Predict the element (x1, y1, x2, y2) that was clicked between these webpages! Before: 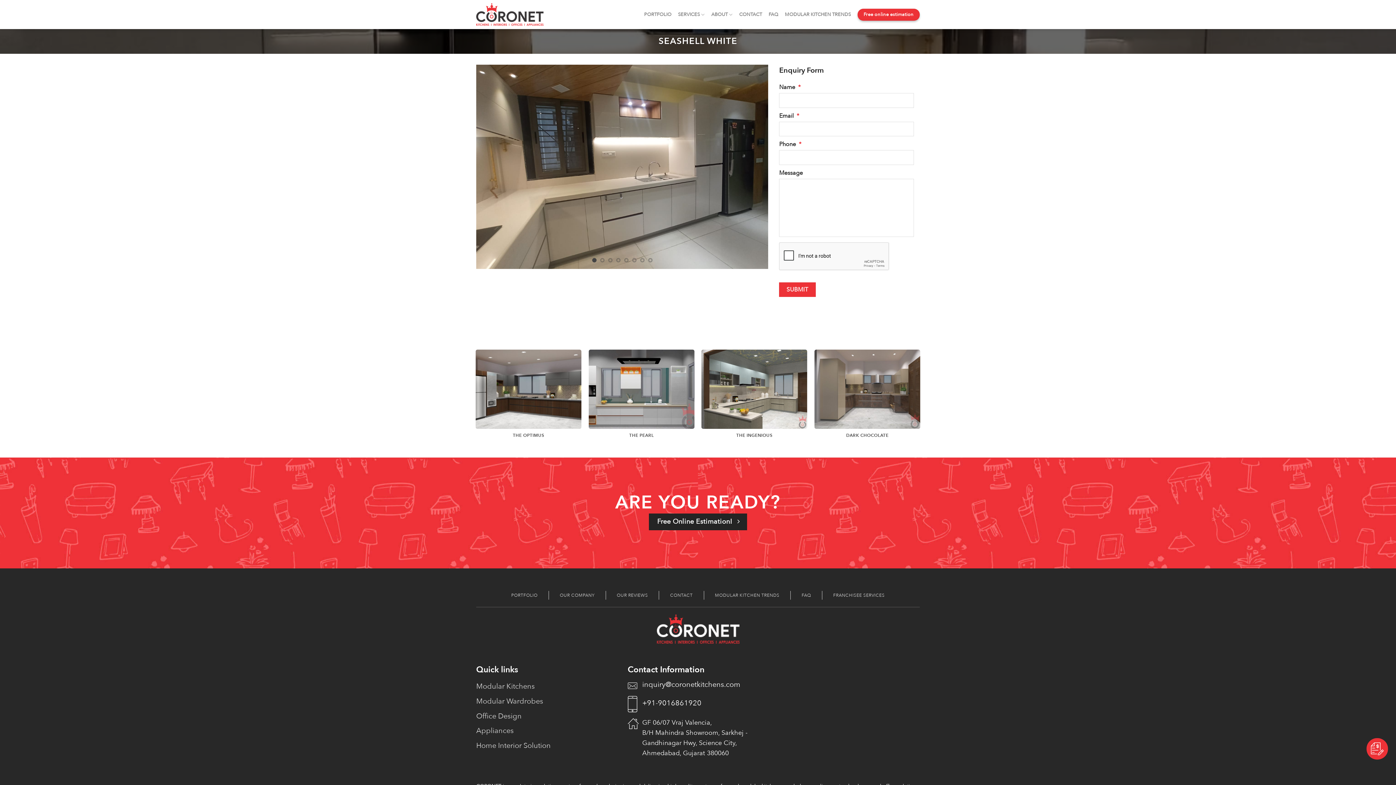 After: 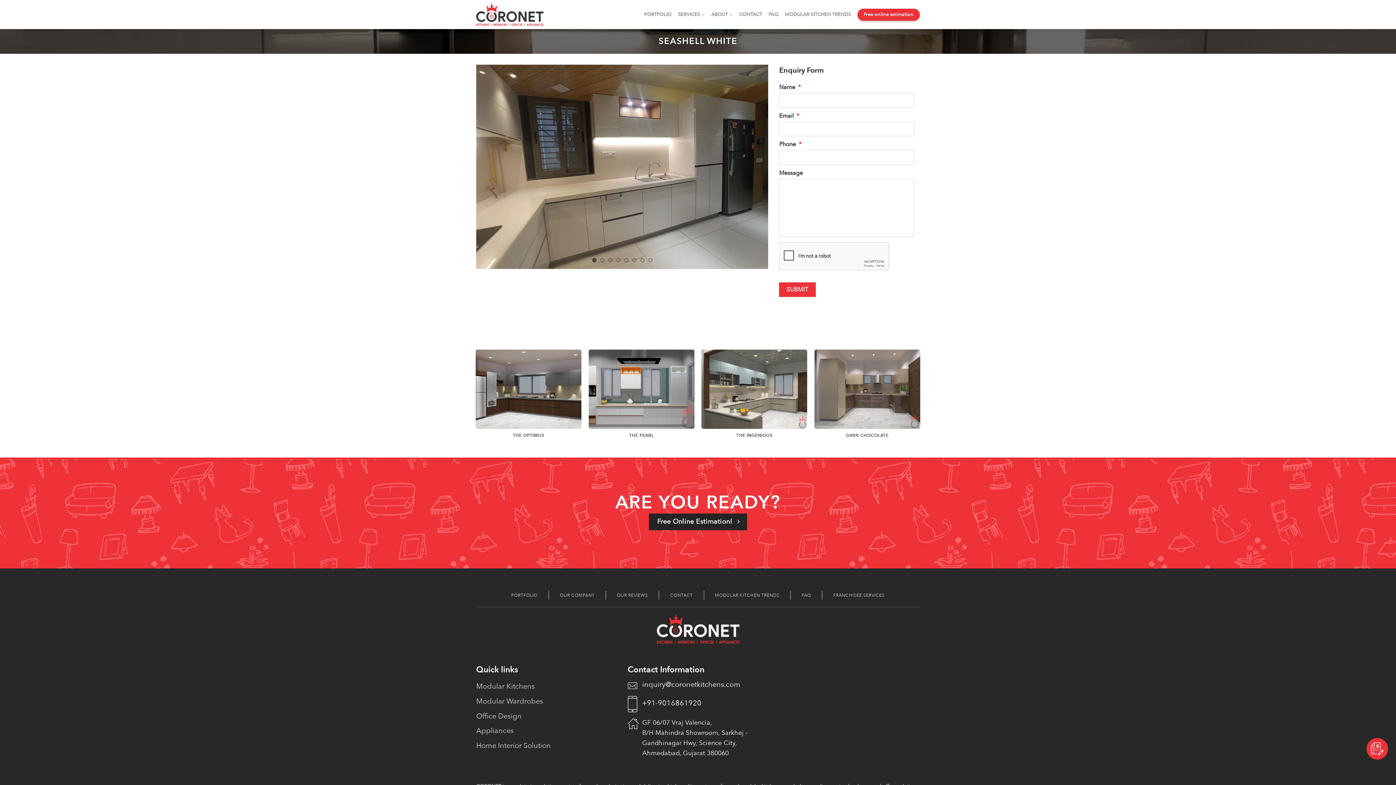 Action: bbox: (642, 696, 701, 713) label: +91-9016861920